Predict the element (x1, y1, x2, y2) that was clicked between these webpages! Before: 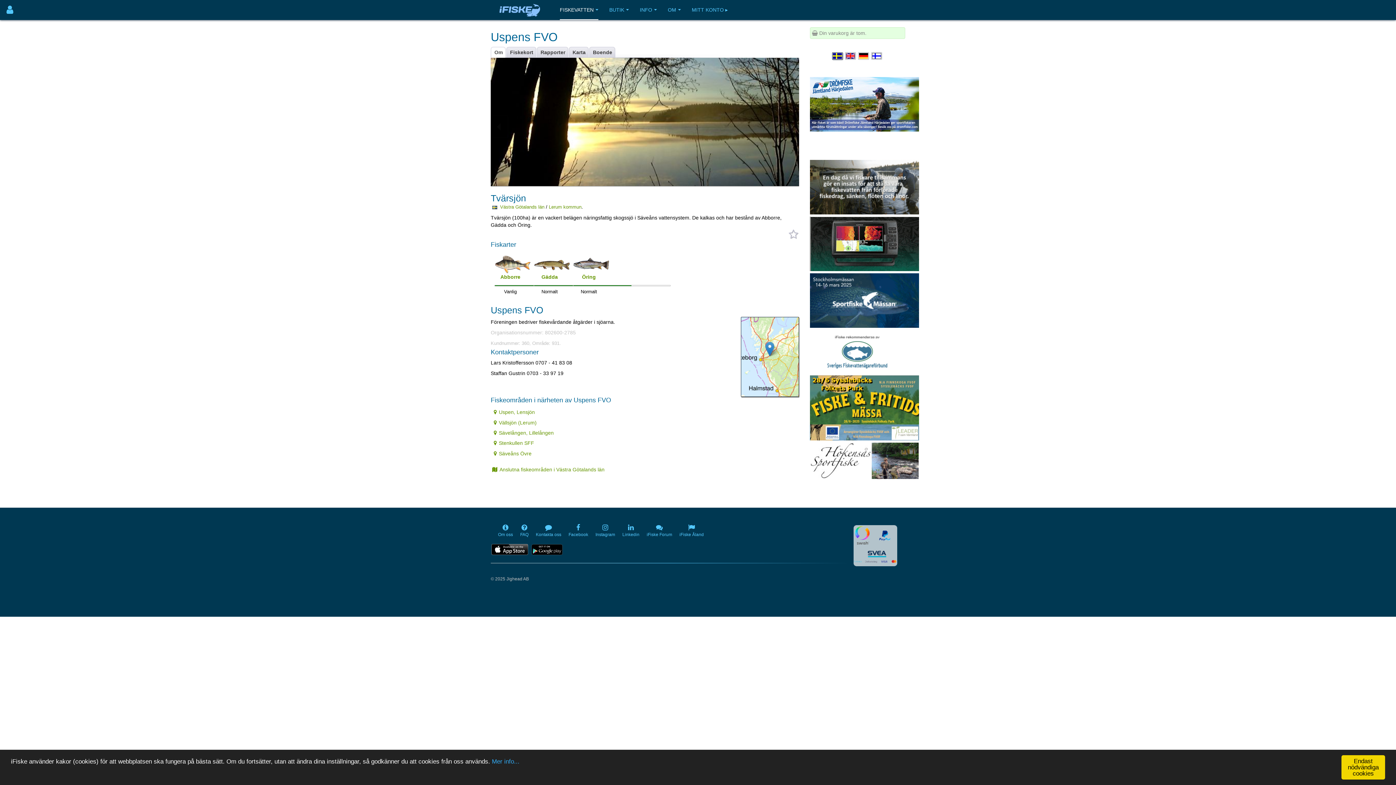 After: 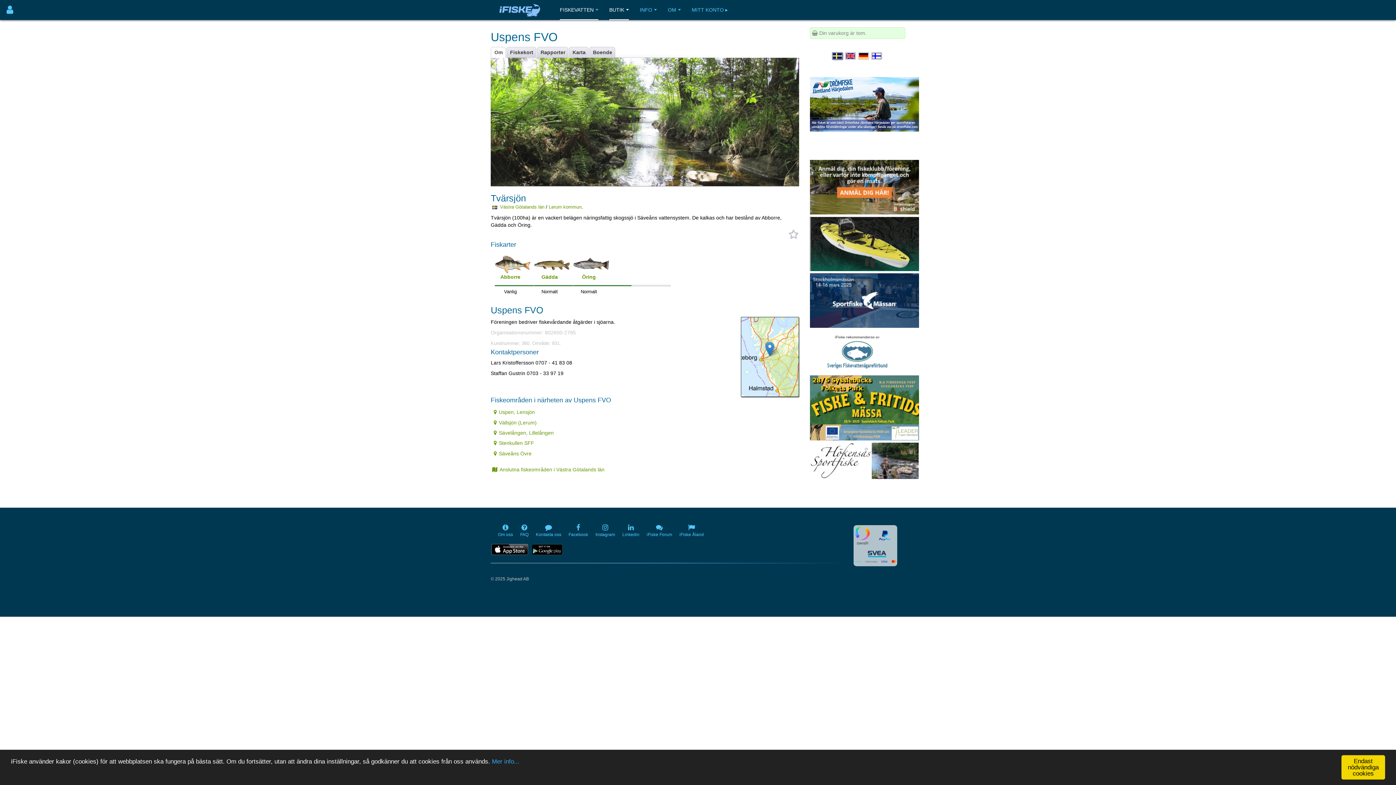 Action: label: BUTIK bbox: (609, 0, 629, 20)